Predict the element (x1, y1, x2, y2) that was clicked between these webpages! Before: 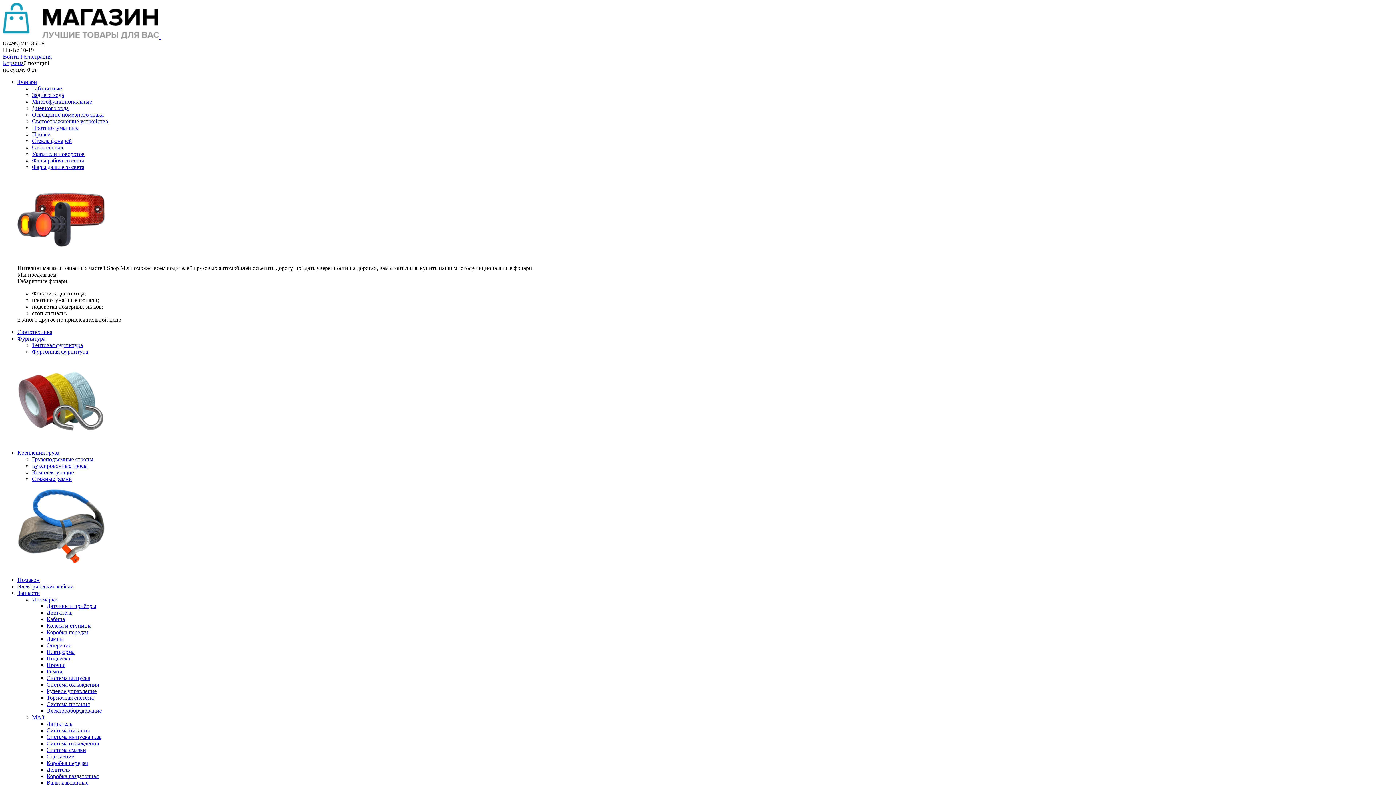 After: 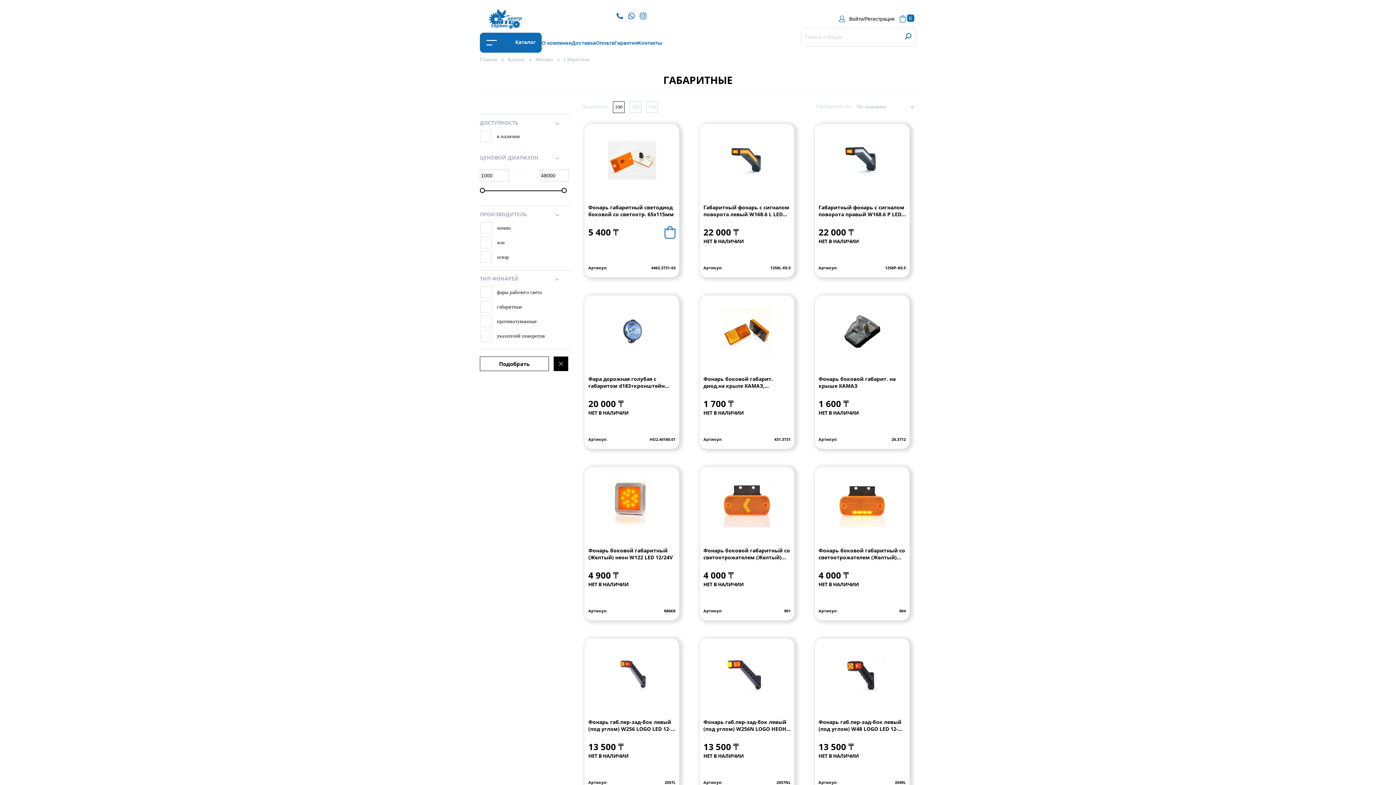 Action: label: Габаритные bbox: (32, 85, 61, 91)